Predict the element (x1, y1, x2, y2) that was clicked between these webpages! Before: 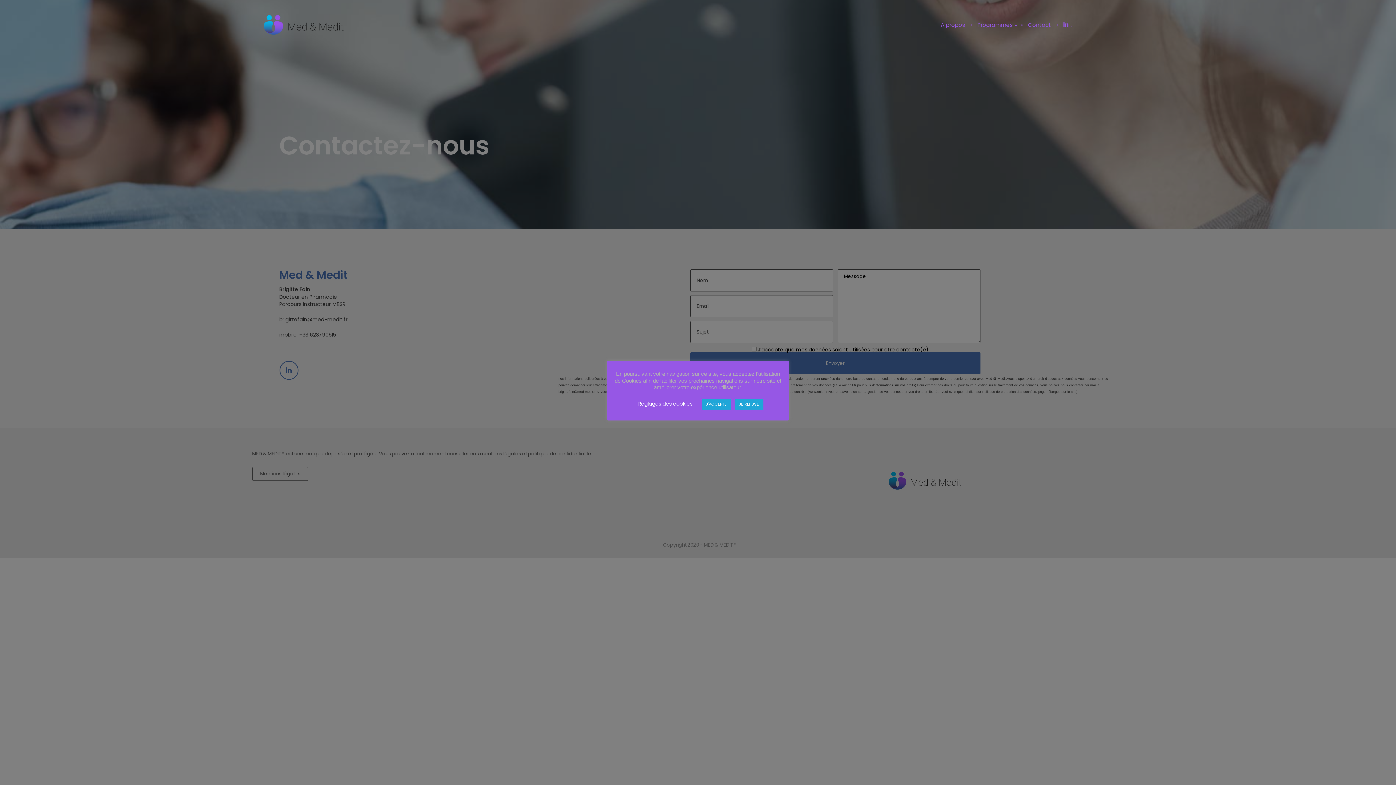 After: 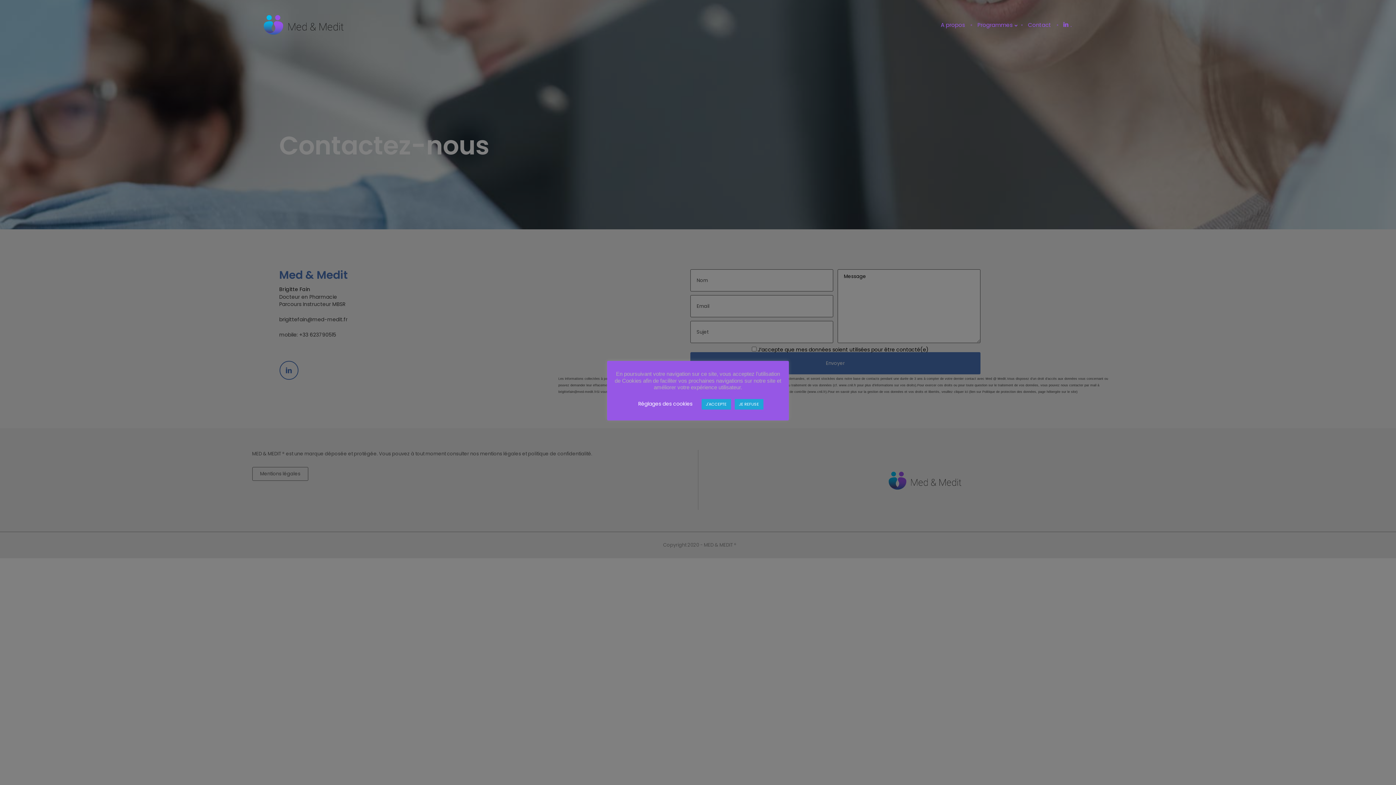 Action: bbox: (970, 24, 972, 25) label:  